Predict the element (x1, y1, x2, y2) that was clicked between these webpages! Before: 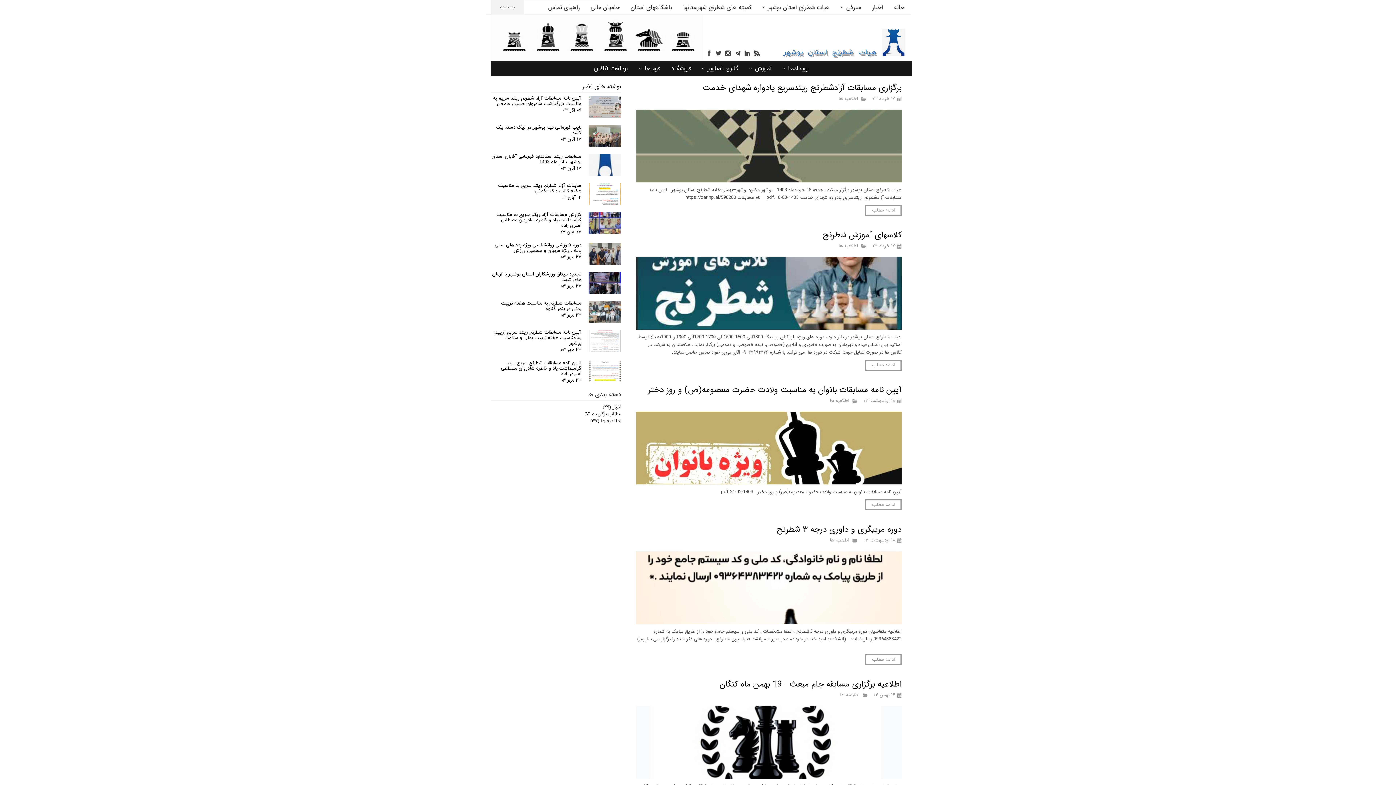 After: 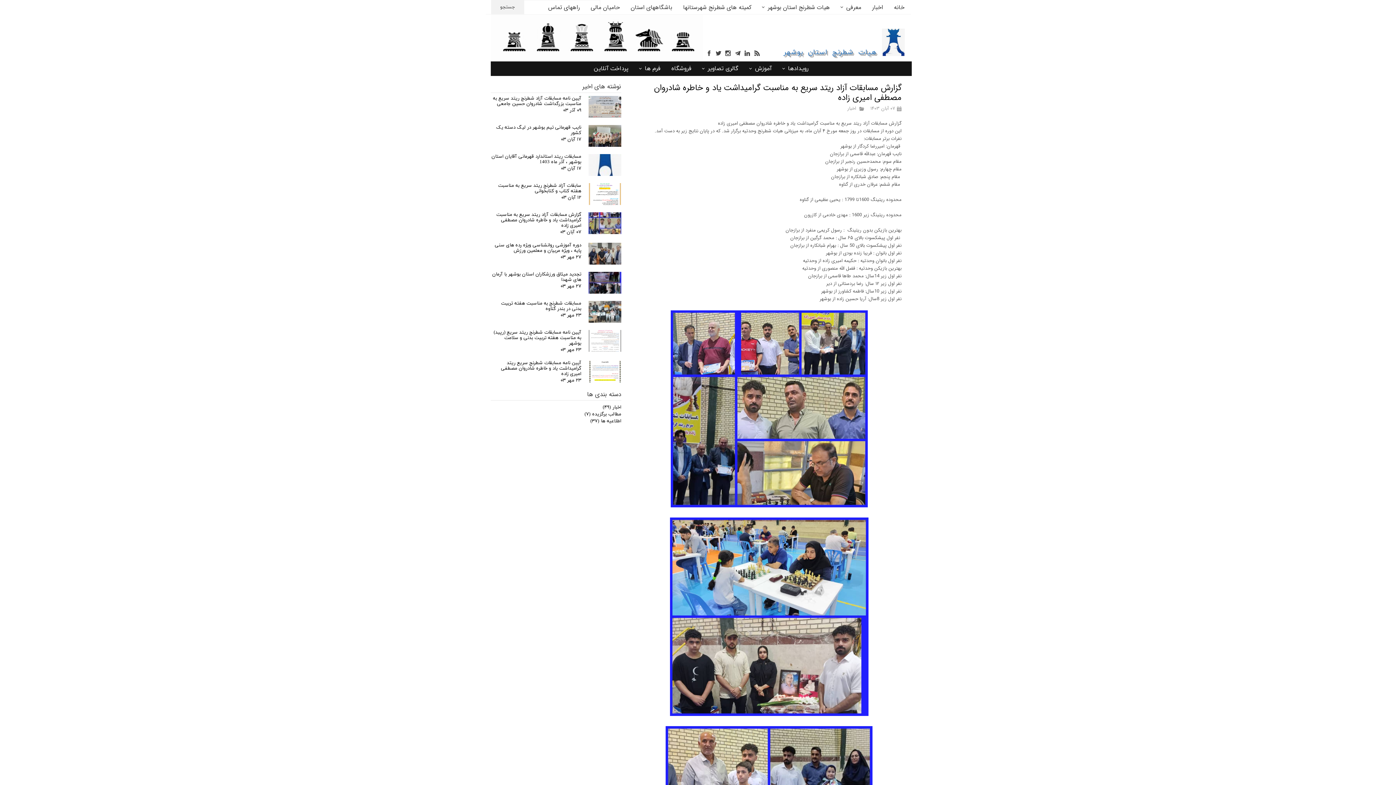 Action: bbox: (588, 212, 621, 234)